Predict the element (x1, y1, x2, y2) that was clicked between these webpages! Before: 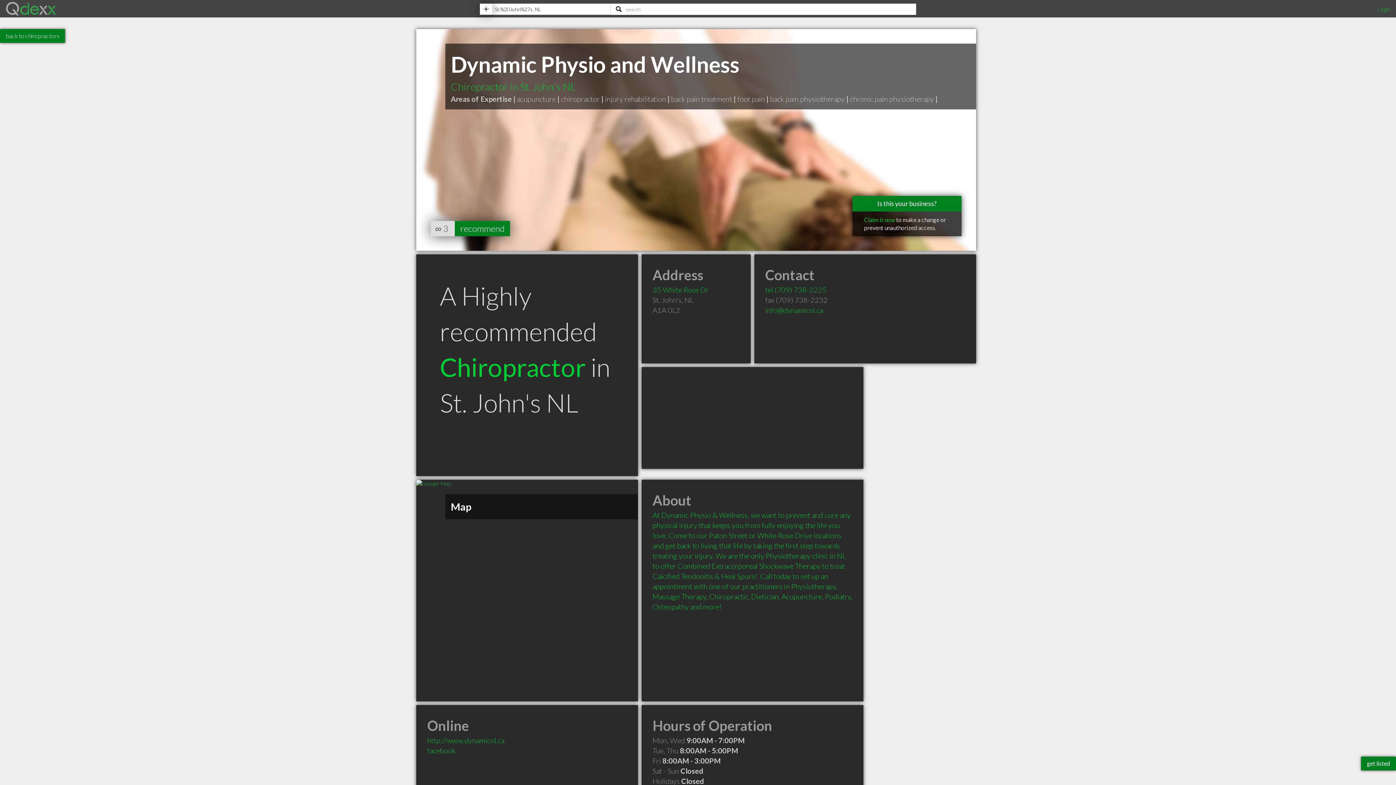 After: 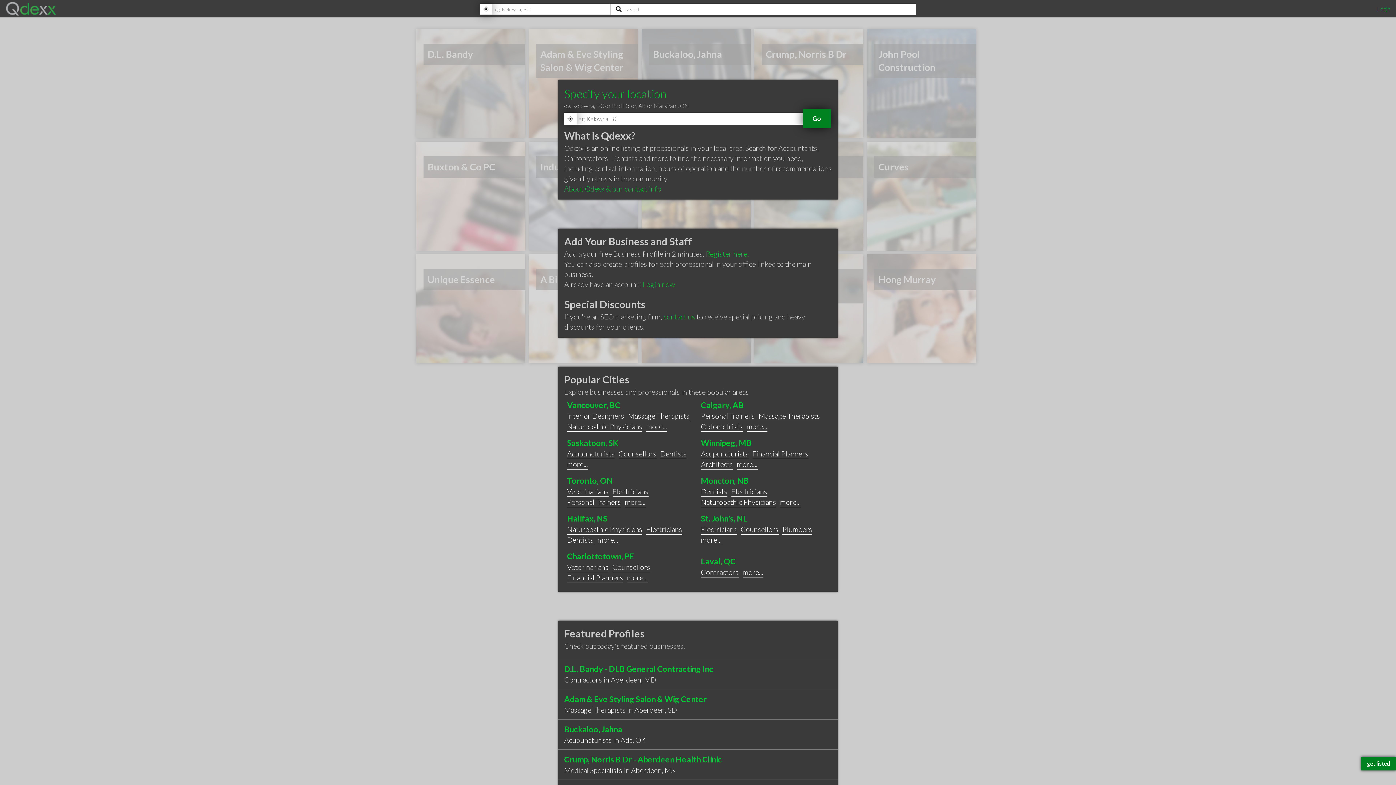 Action: bbox: (5, 9, 56, 16)